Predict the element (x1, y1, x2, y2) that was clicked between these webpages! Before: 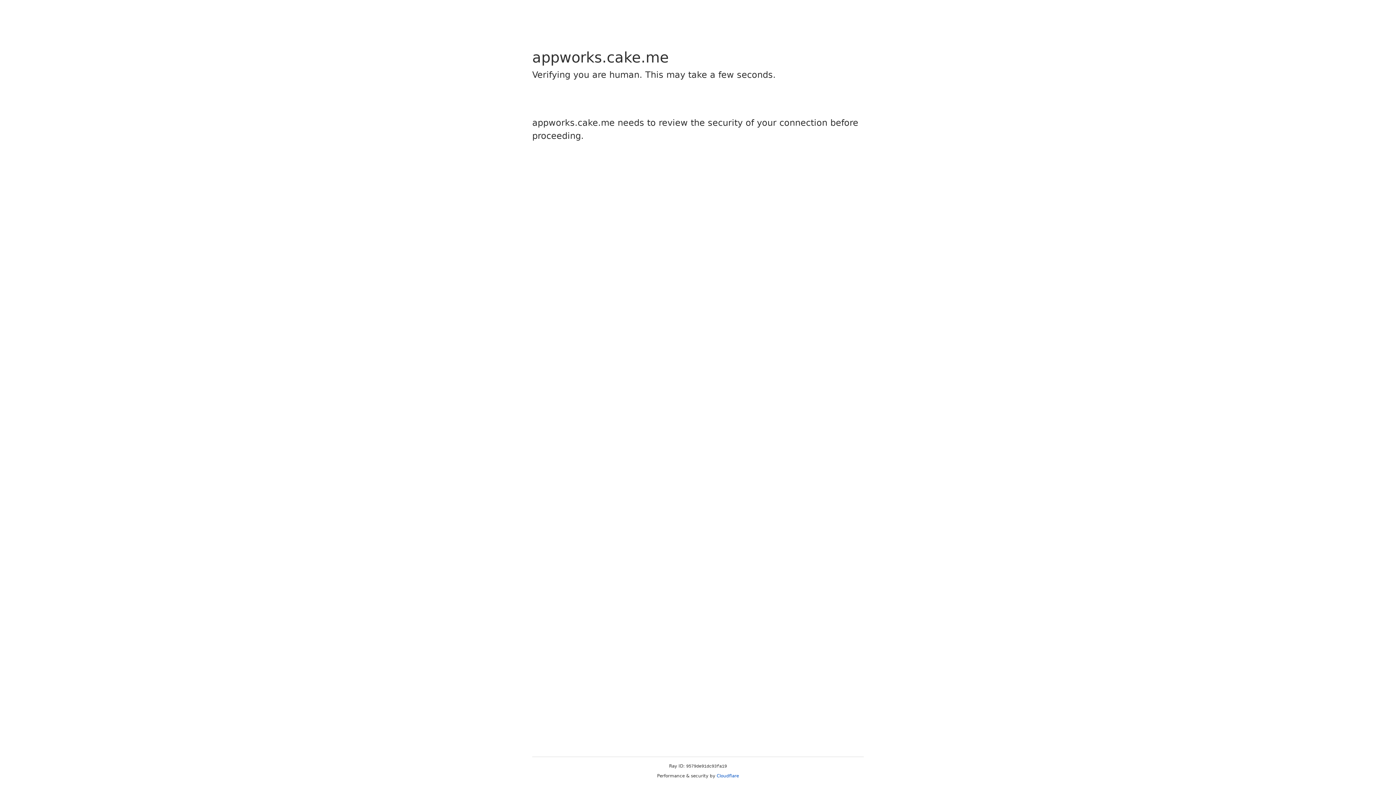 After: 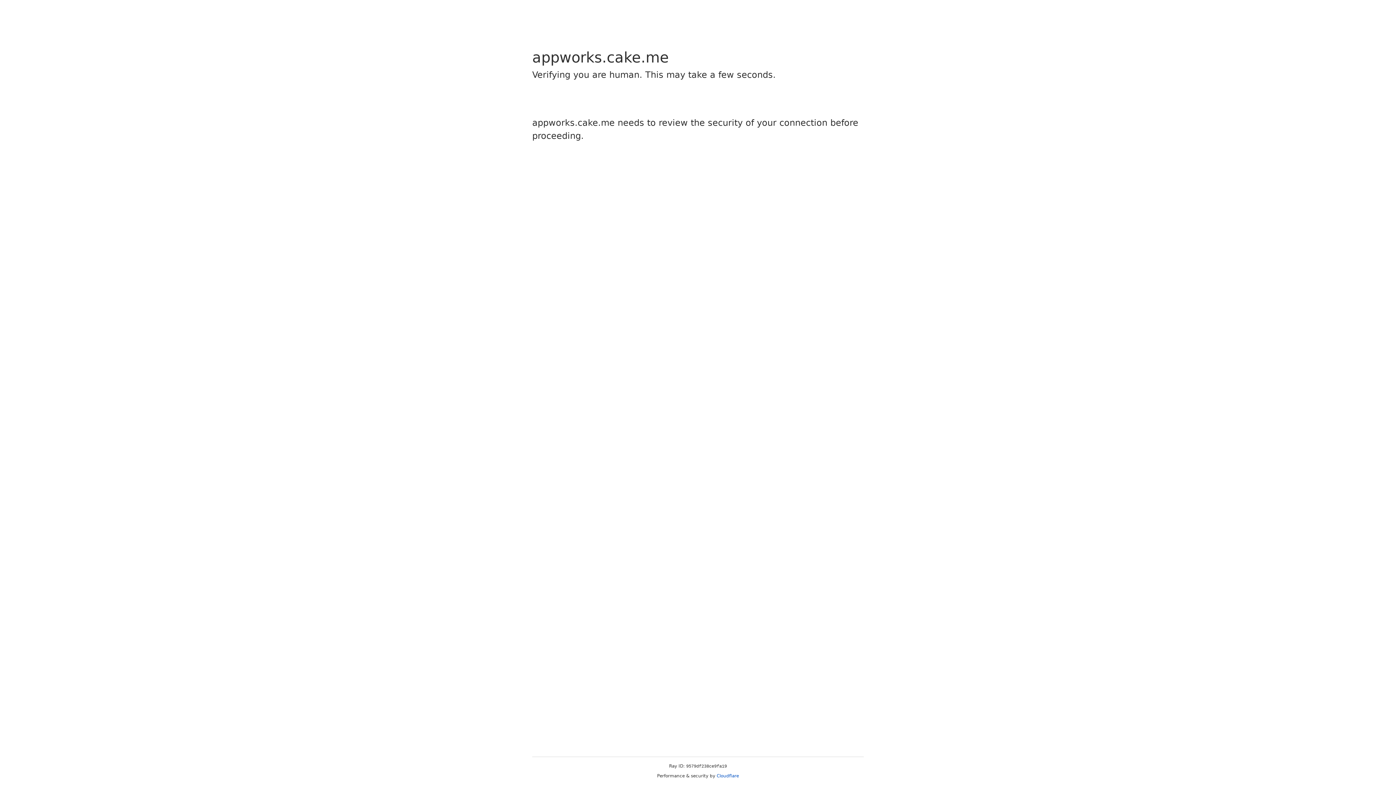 Action: label: Cloudflare bbox: (716, 773, 739, 778)